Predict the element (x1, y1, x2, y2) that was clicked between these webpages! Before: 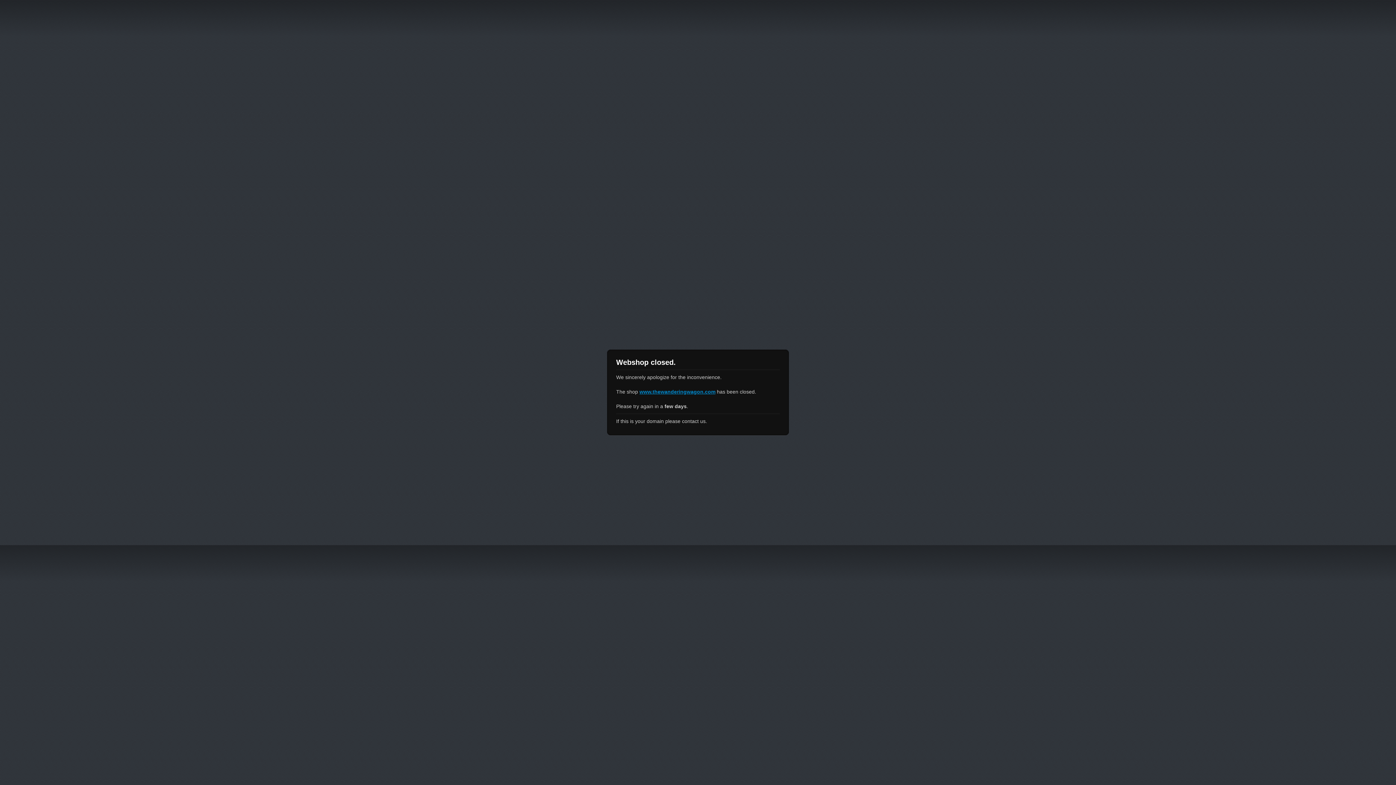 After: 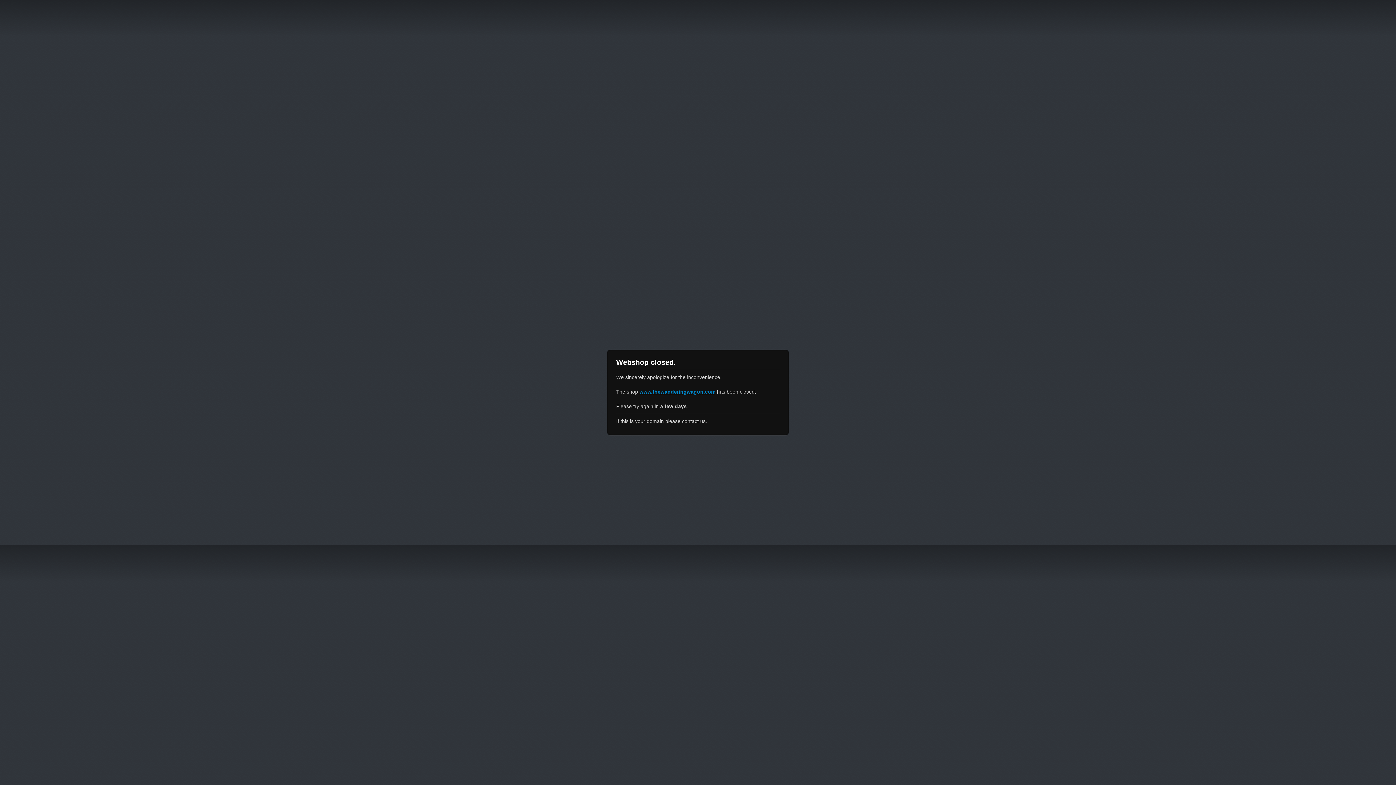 Action: label: www.thewanderingwagon.com bbox: (639, 389, 715, 394)